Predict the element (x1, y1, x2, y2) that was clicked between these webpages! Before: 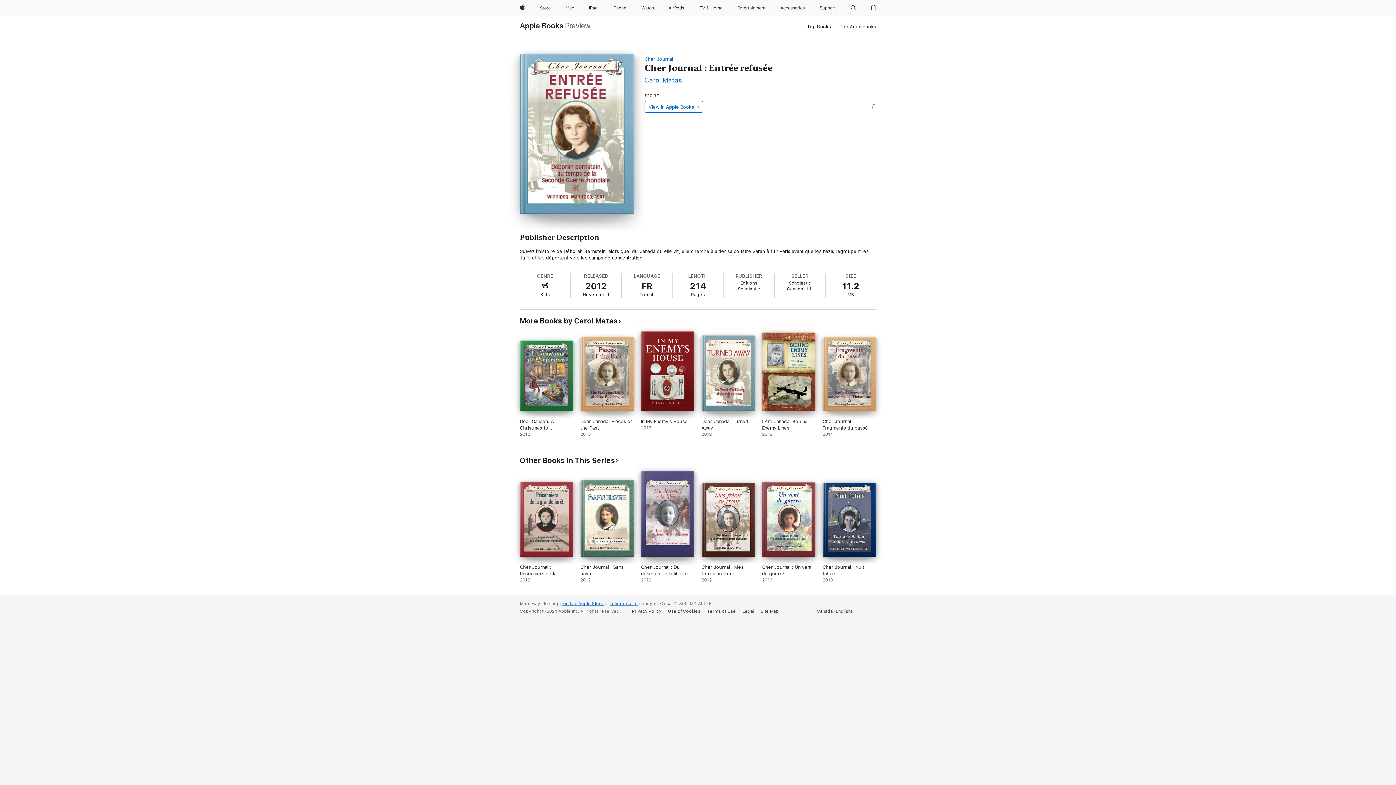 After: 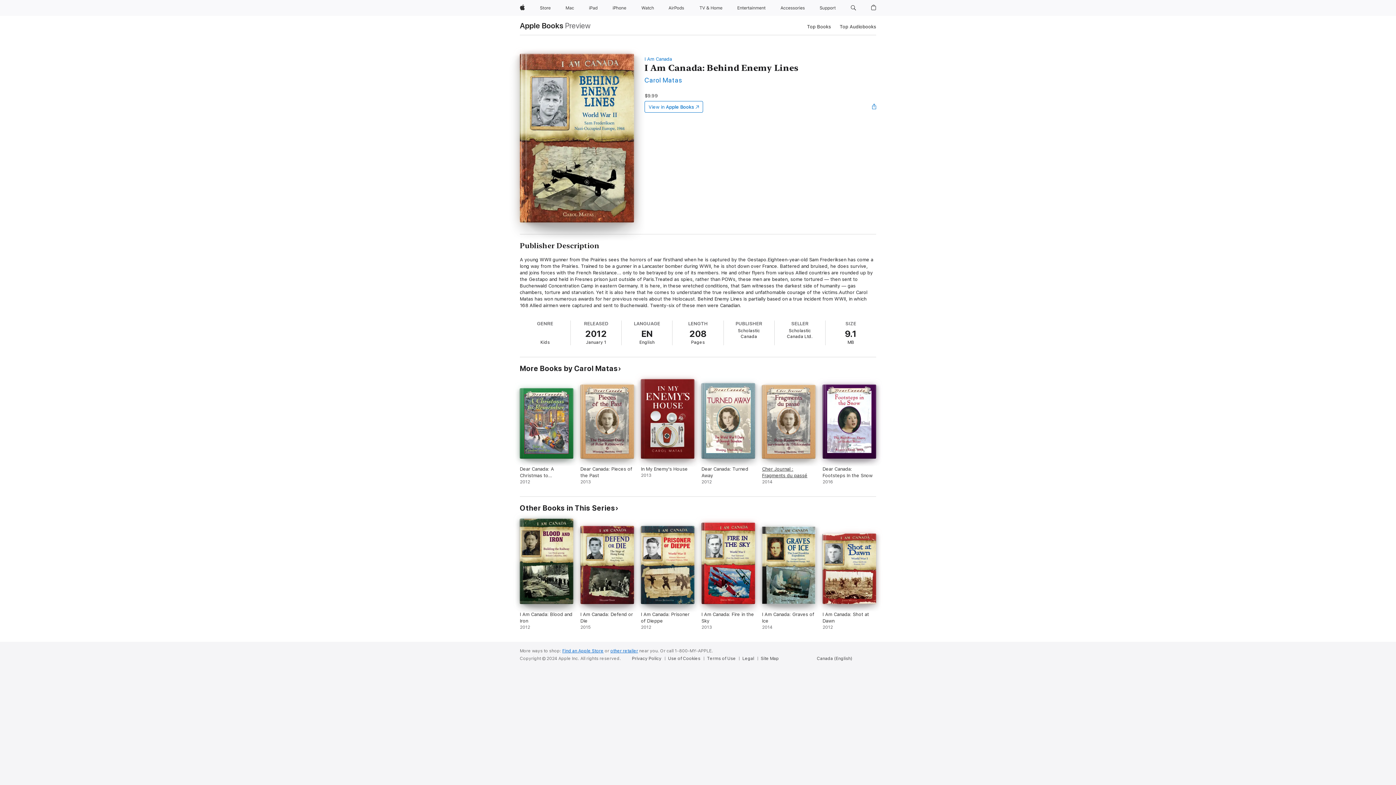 Action: bbox: (762, 332, 815, 437) label: I Am Canada: Behind Enemy Lines. 2012.